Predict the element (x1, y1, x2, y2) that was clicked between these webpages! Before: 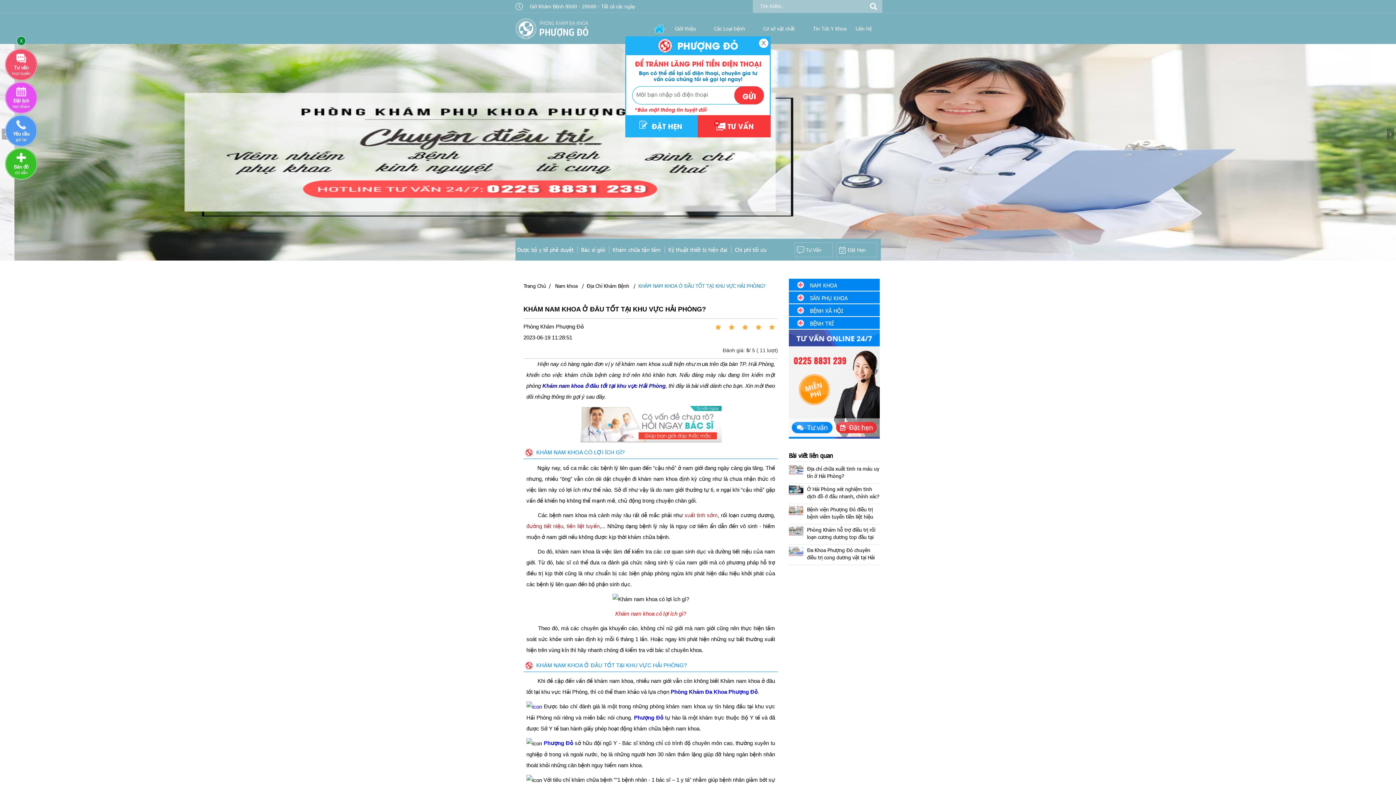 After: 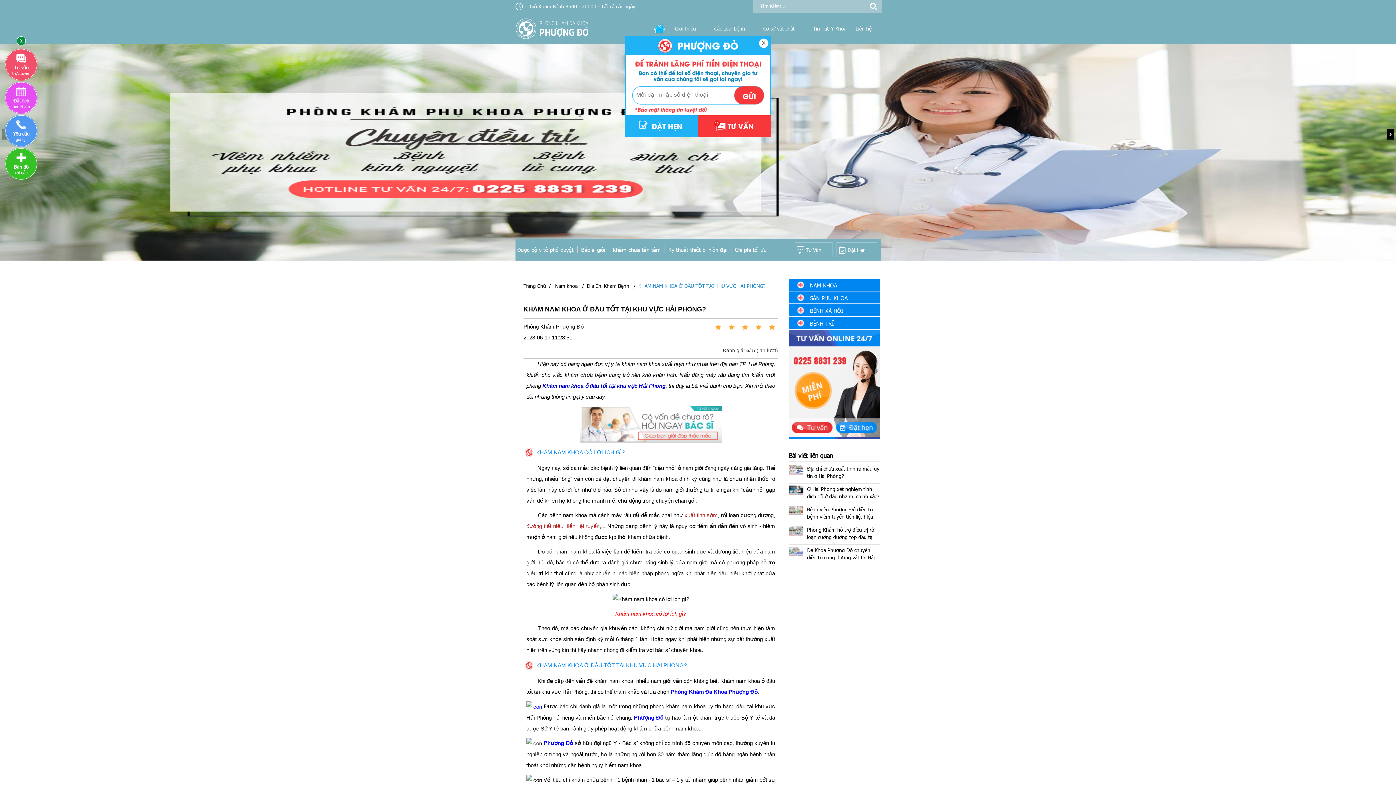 Action: bbox: (1387, 128, 1394, 139) label: Previous